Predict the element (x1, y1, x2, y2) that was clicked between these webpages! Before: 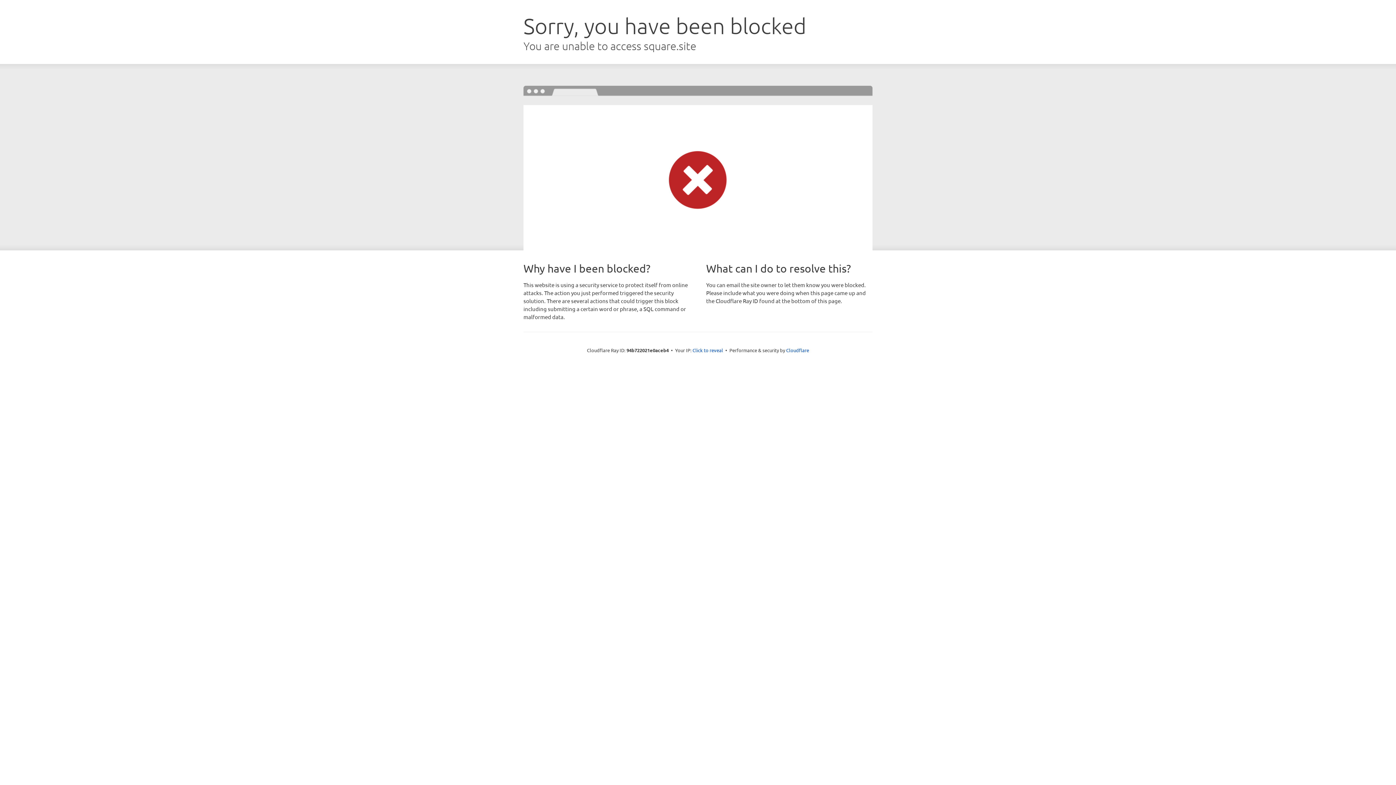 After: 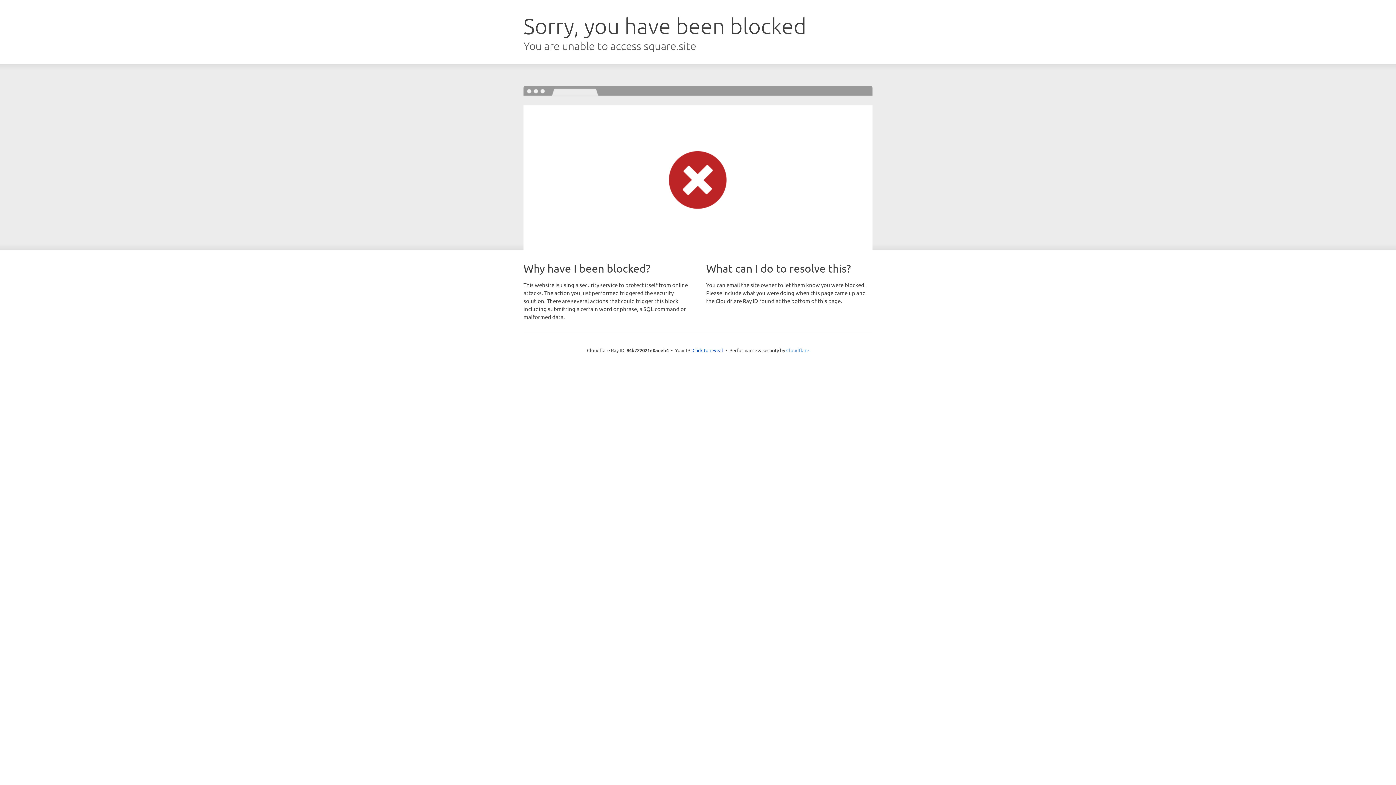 Action: bbox: (786, 347, 809, 353) label: Cloudflare